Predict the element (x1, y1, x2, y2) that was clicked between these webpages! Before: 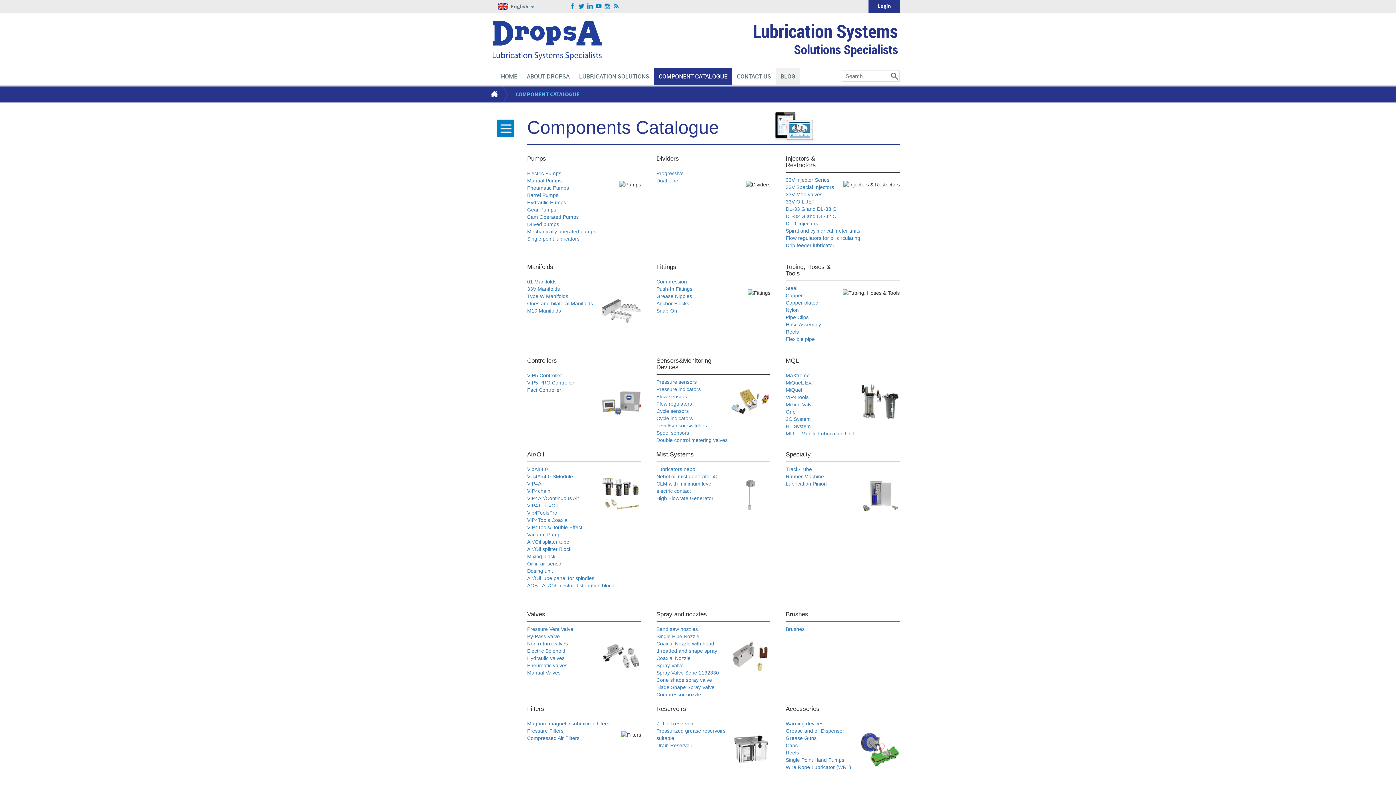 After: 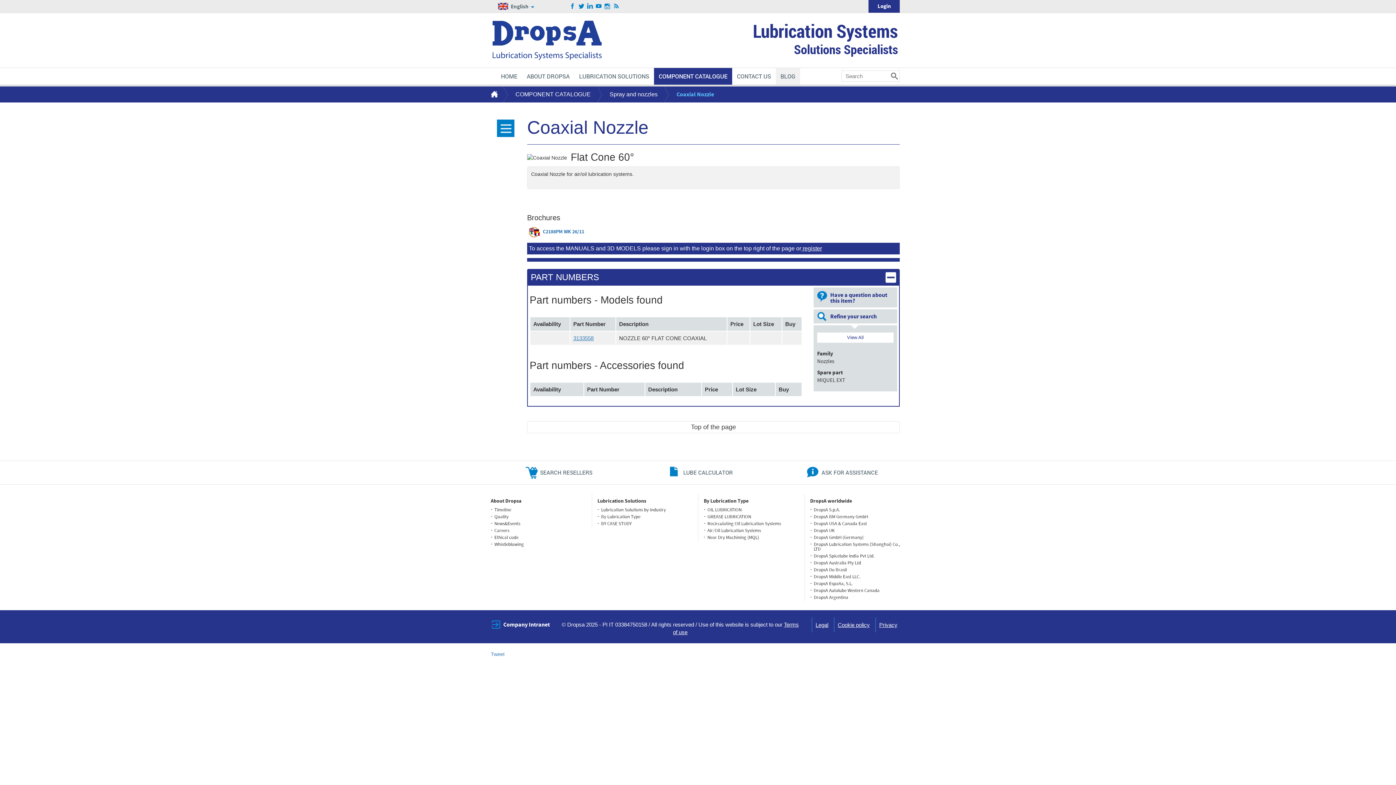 Action: label: Coaxial Nozzle bbox: (656, 655, 690, 661)